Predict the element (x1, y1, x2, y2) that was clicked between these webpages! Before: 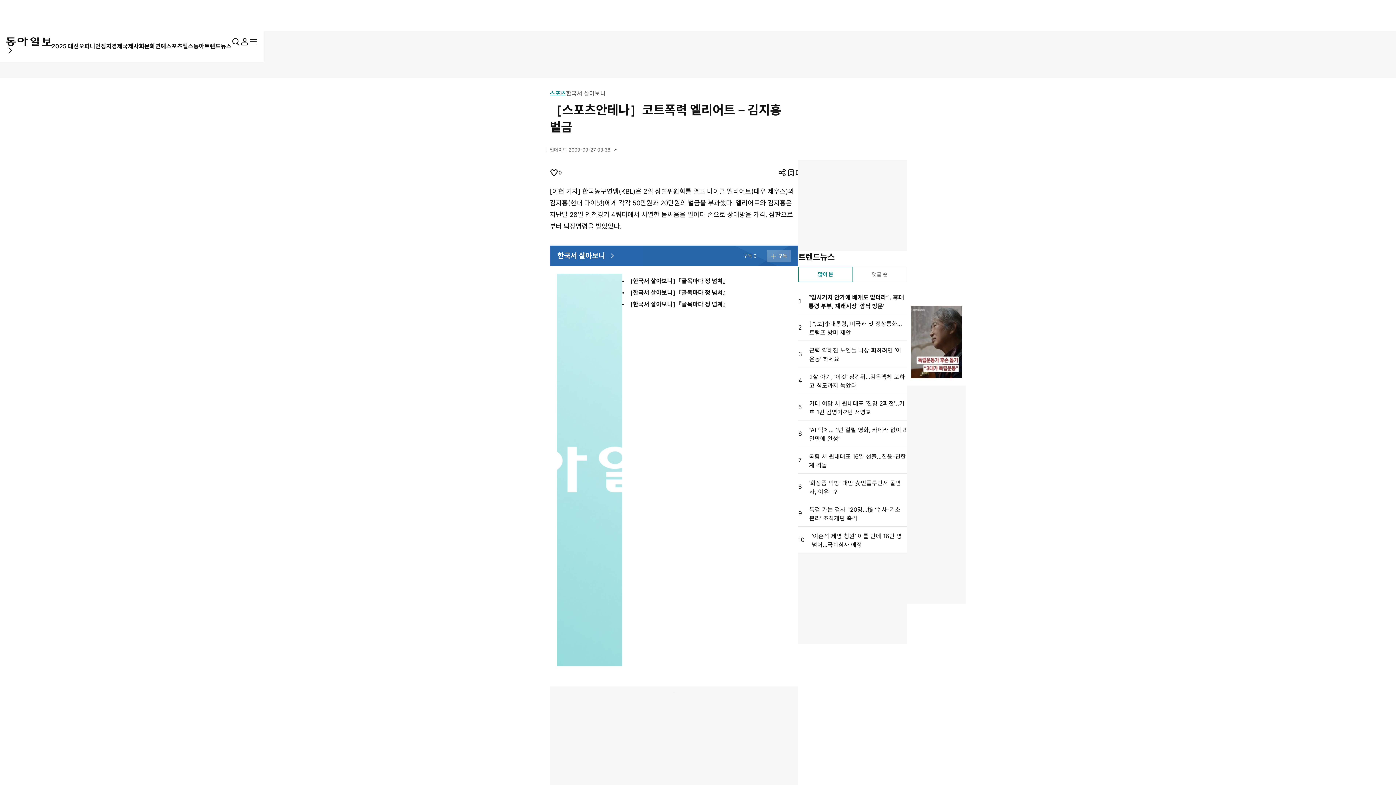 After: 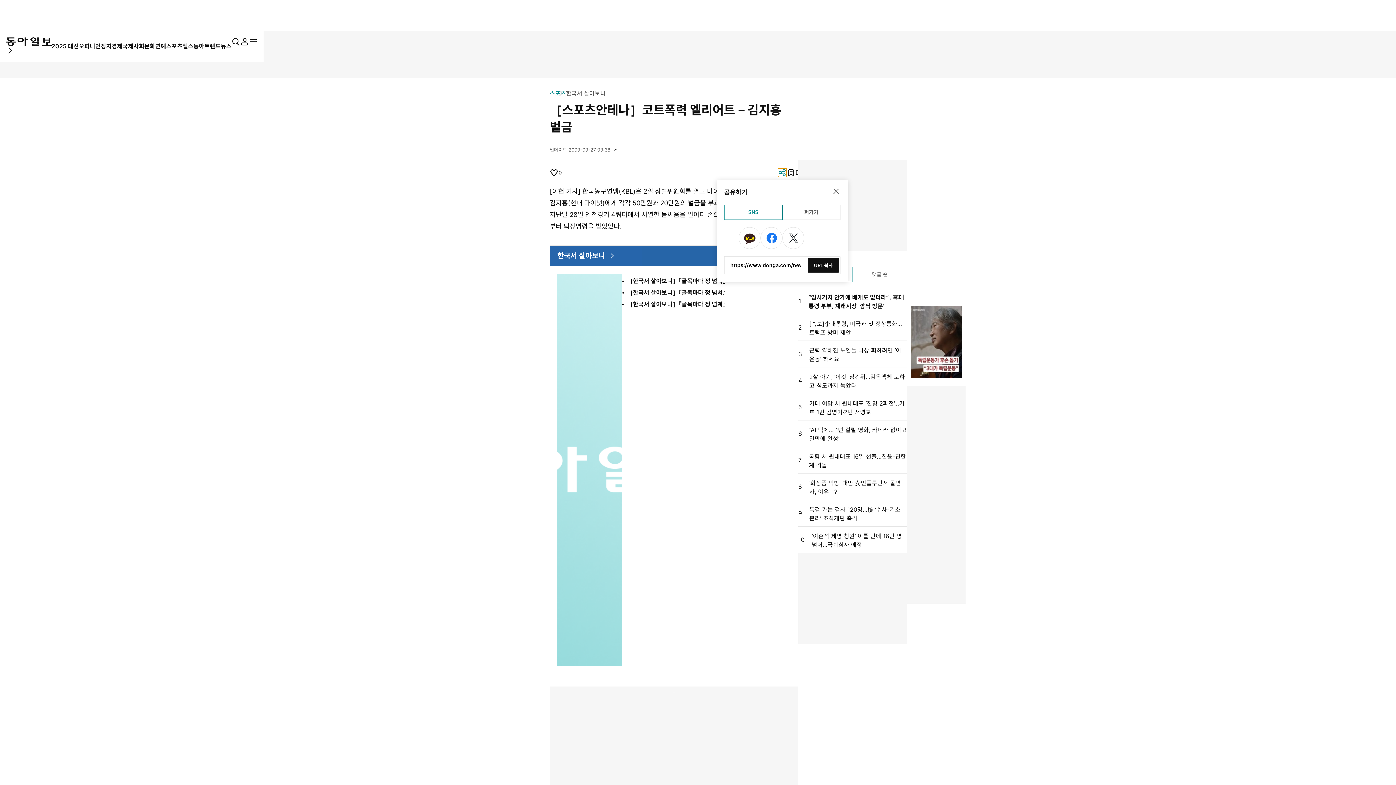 Action: label: 공유하기 bbox: (778, 168, 786, 177)